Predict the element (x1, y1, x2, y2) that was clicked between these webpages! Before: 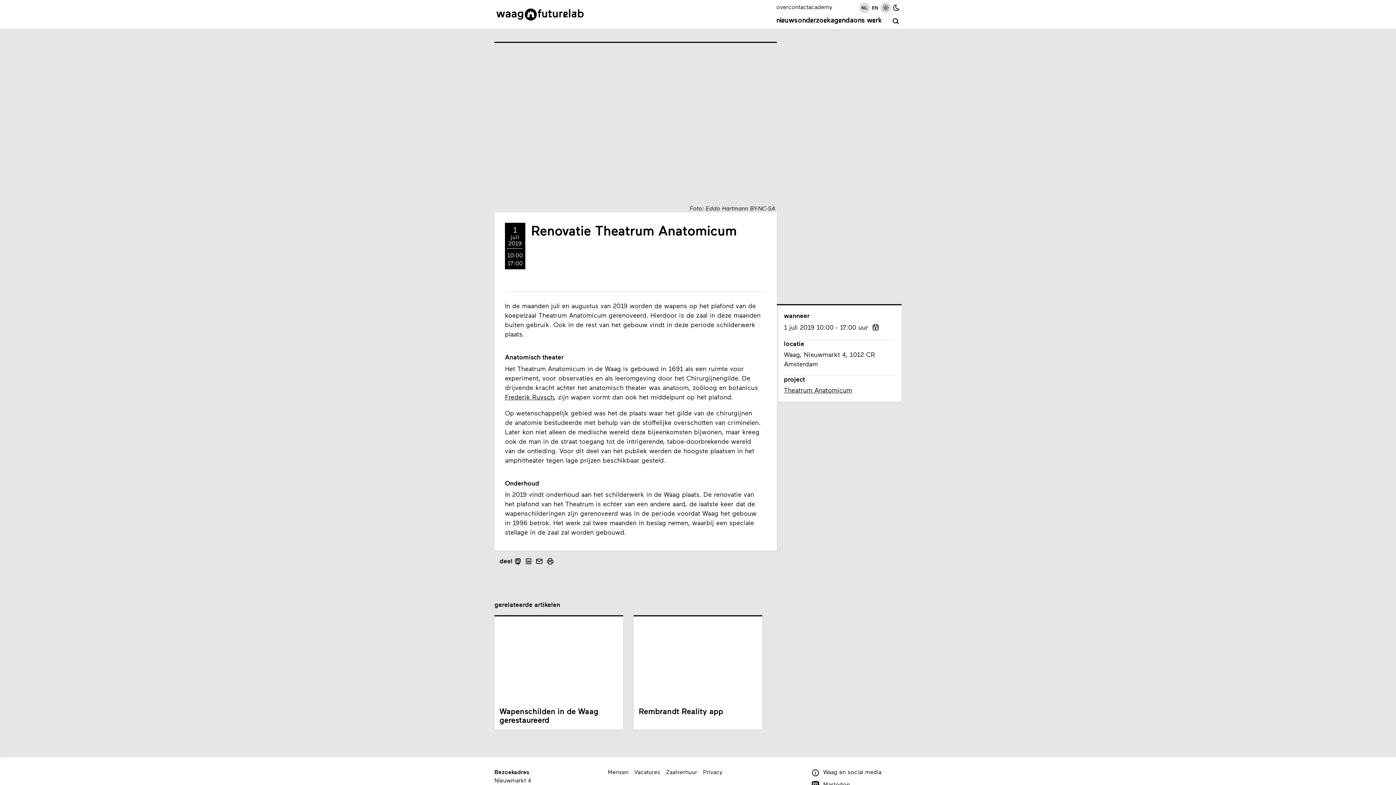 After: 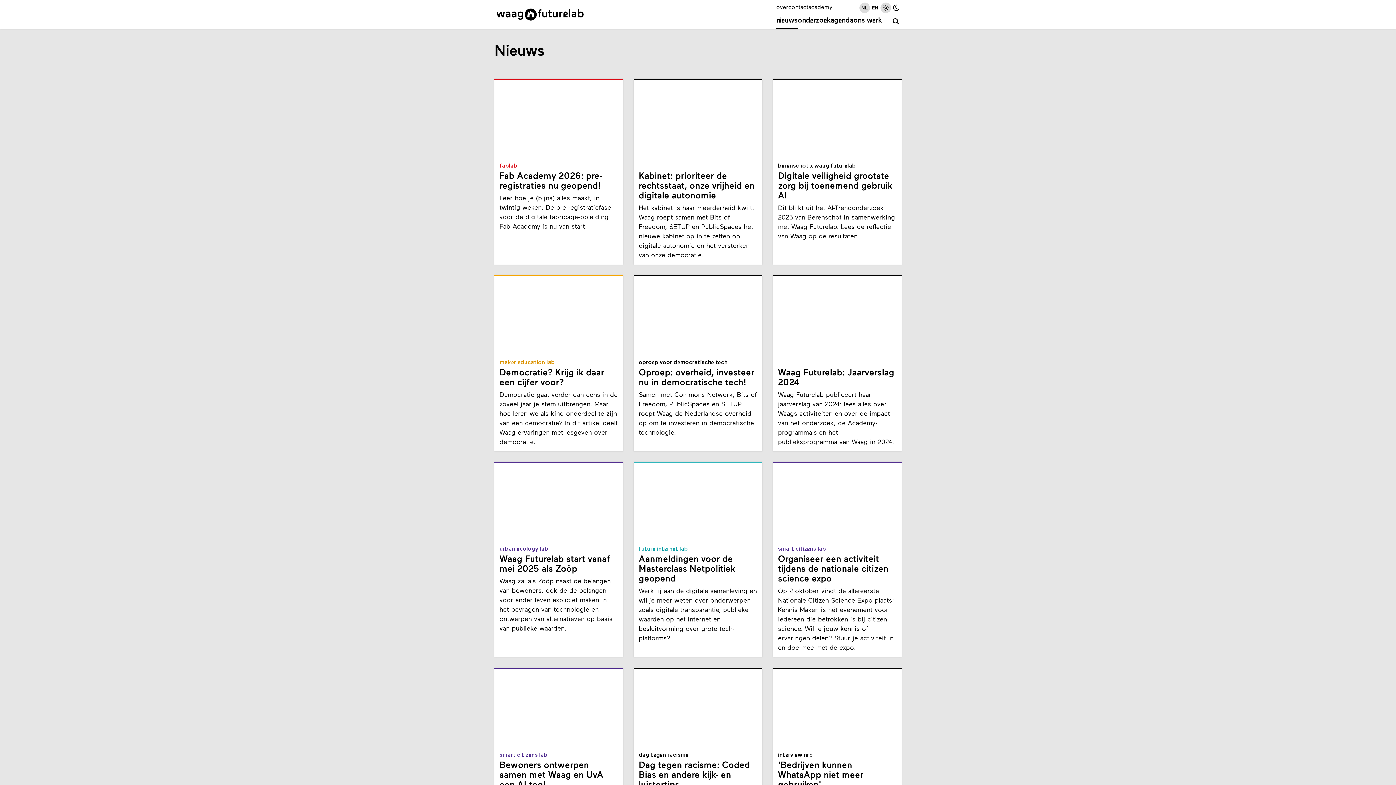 Action: bbox: (776, 13, 797, 29) label: nieuws